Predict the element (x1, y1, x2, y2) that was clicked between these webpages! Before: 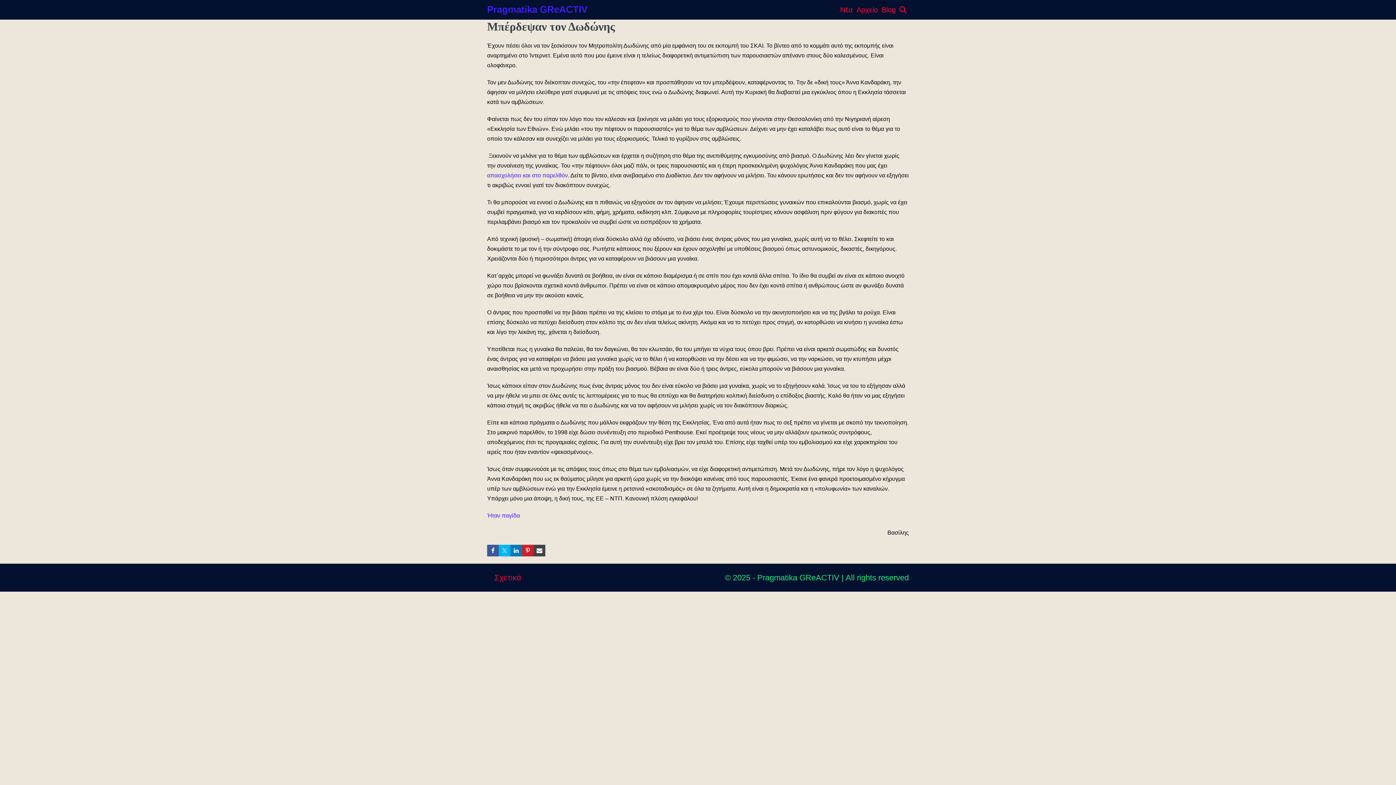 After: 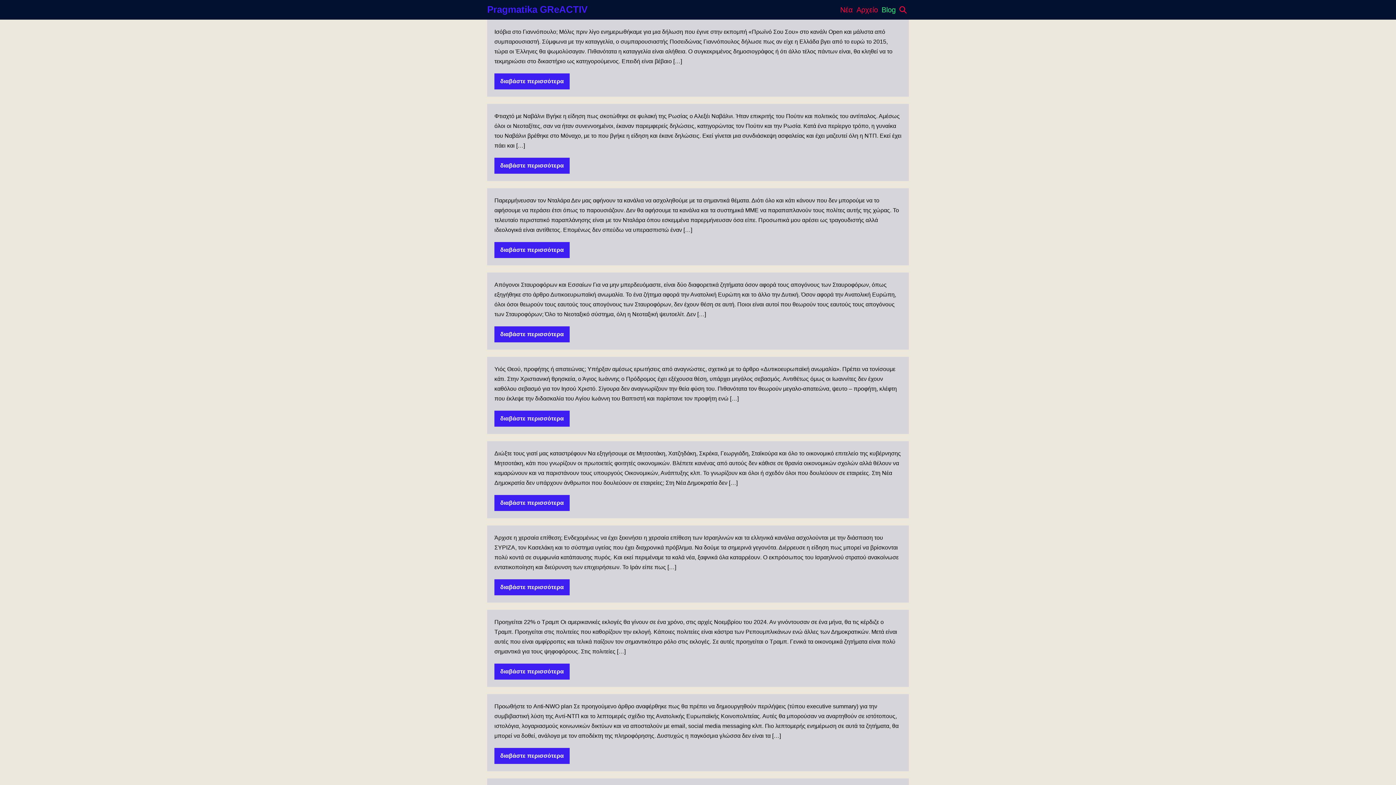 Action: label: Blog bbox: (880, 0, 897, 19)